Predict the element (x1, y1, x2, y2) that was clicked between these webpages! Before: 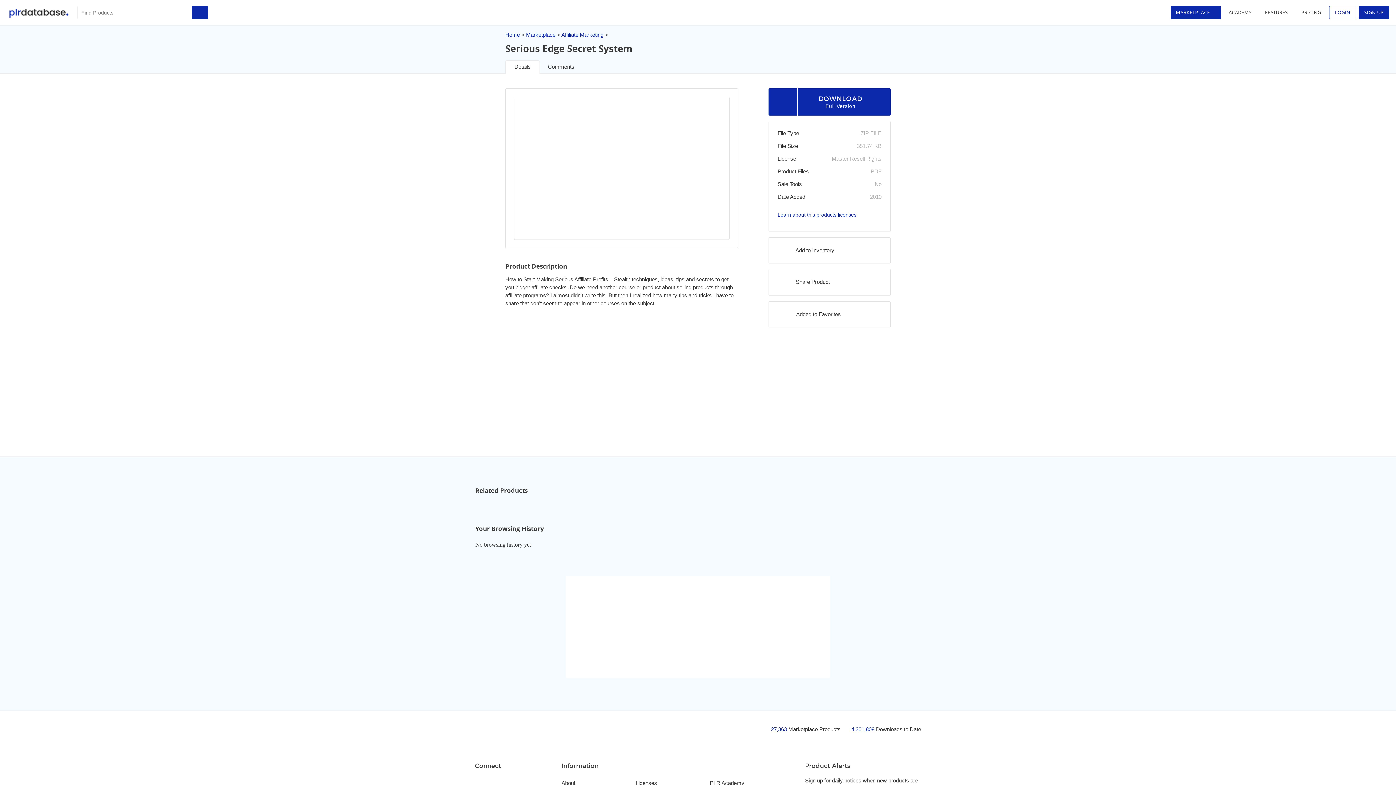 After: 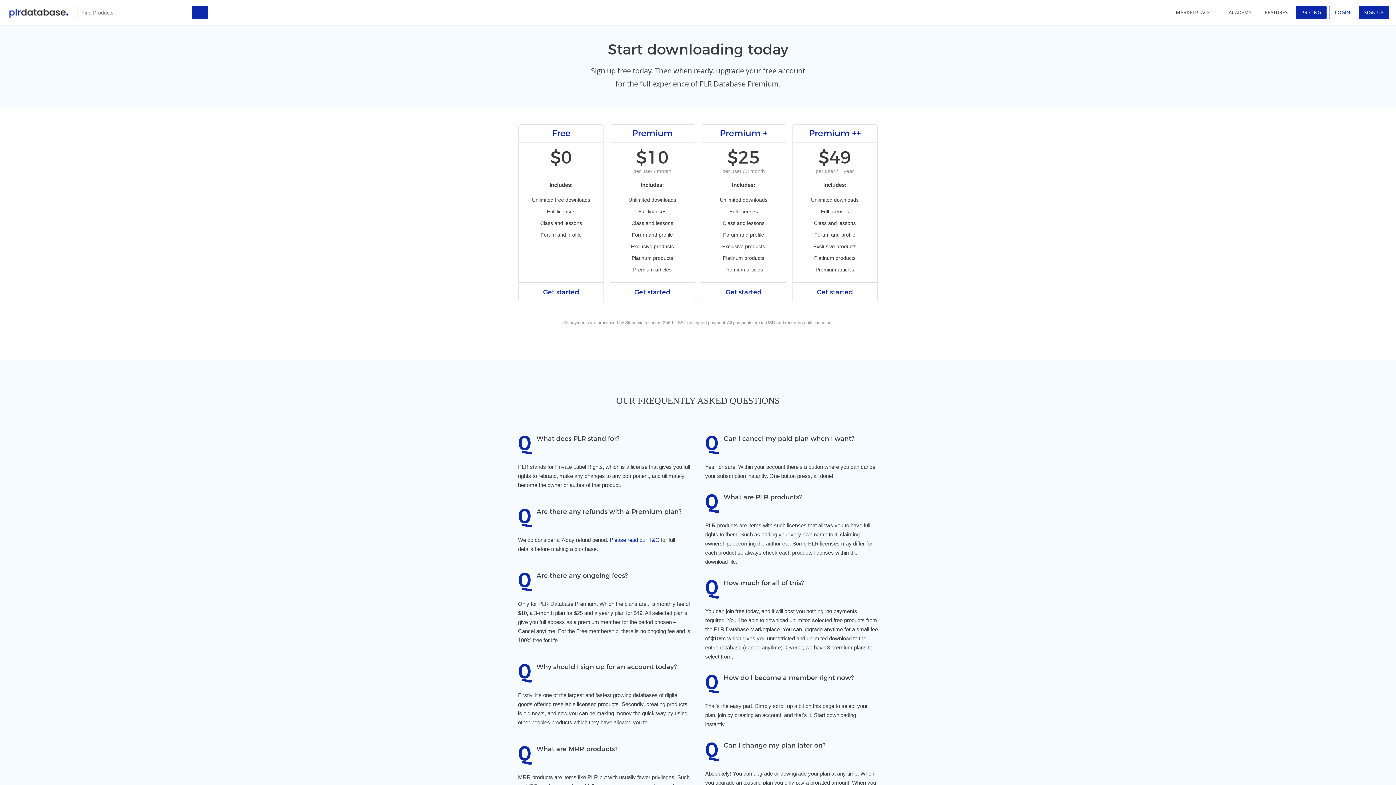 Action: bbox: (1296, 5, 1326, 19) label: PRICING